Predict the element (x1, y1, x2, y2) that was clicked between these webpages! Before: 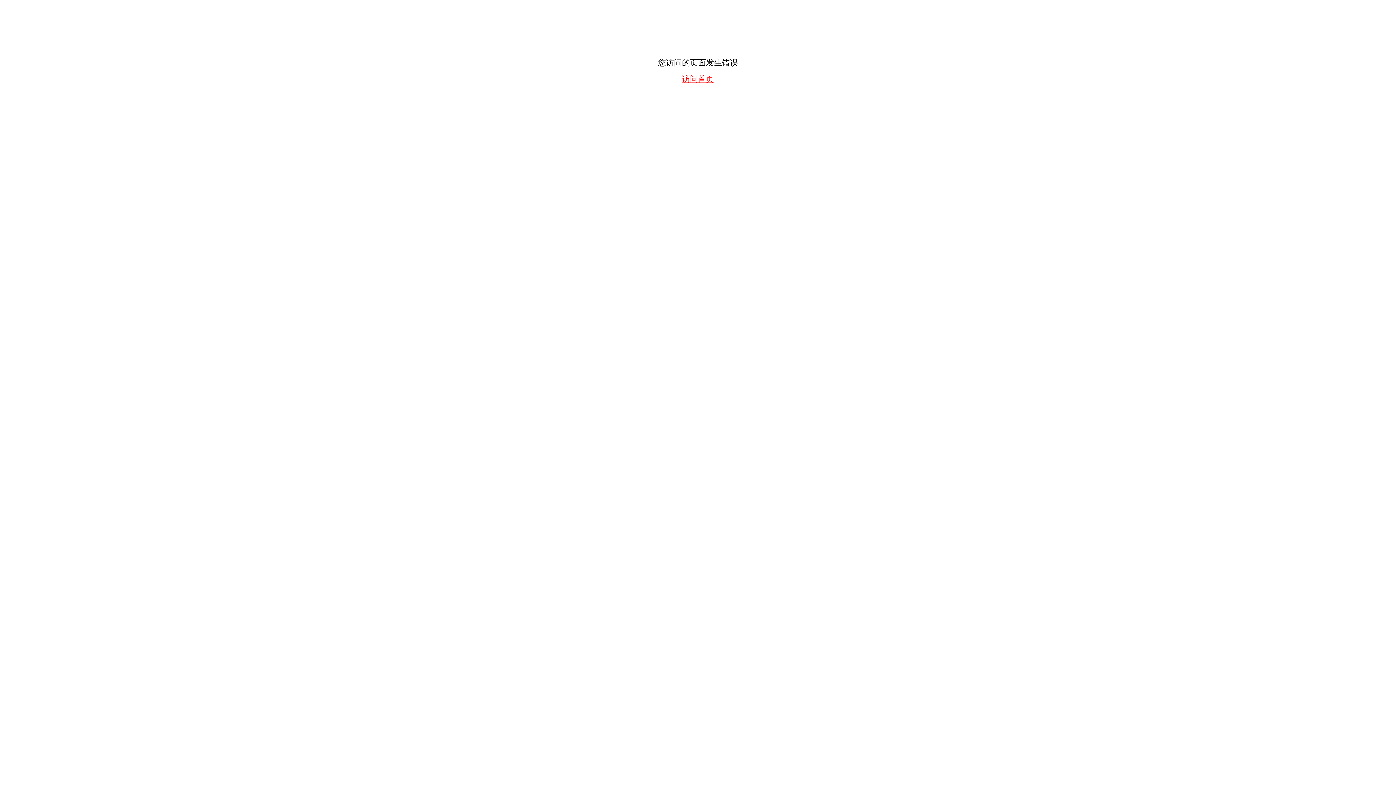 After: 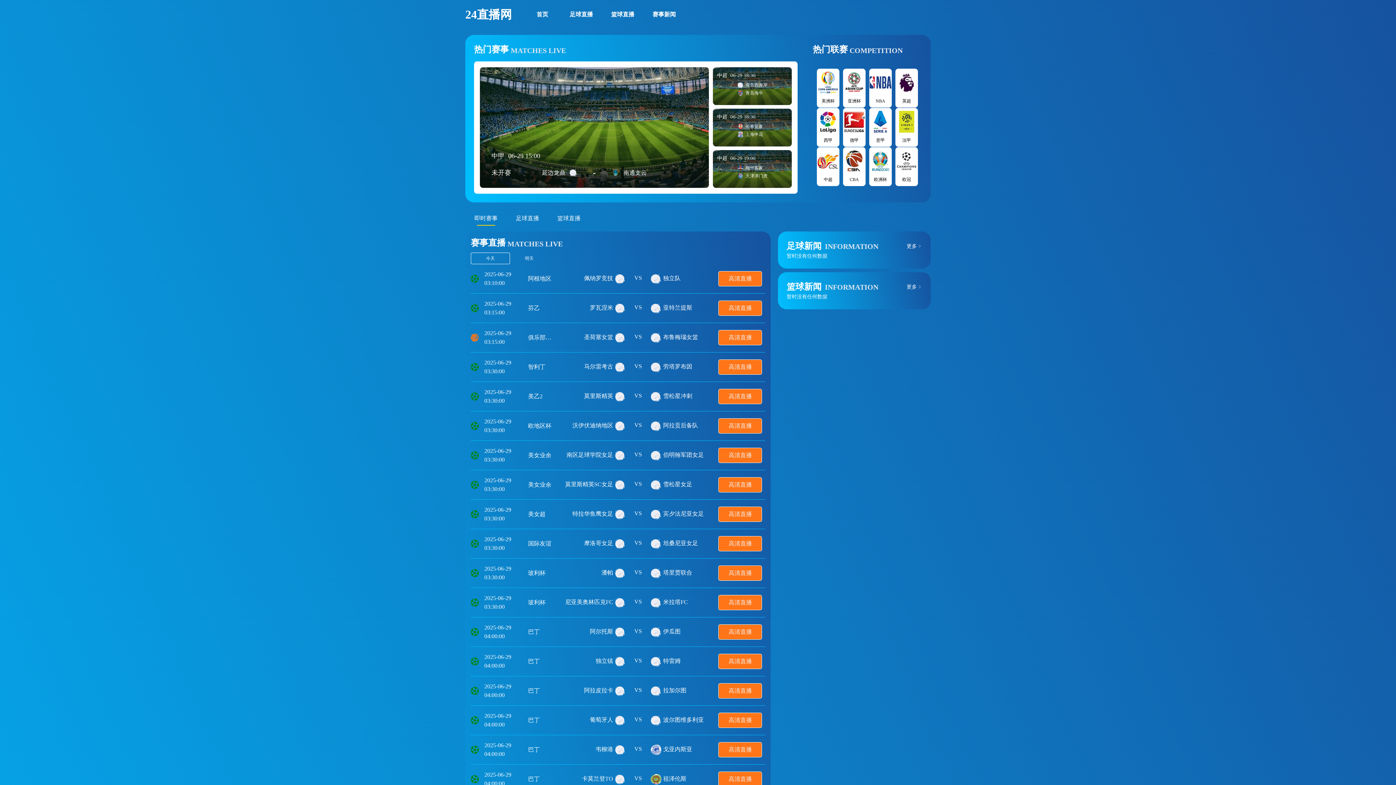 Action: label: 访问首页 bbox: (2, 68, 1393, 84)